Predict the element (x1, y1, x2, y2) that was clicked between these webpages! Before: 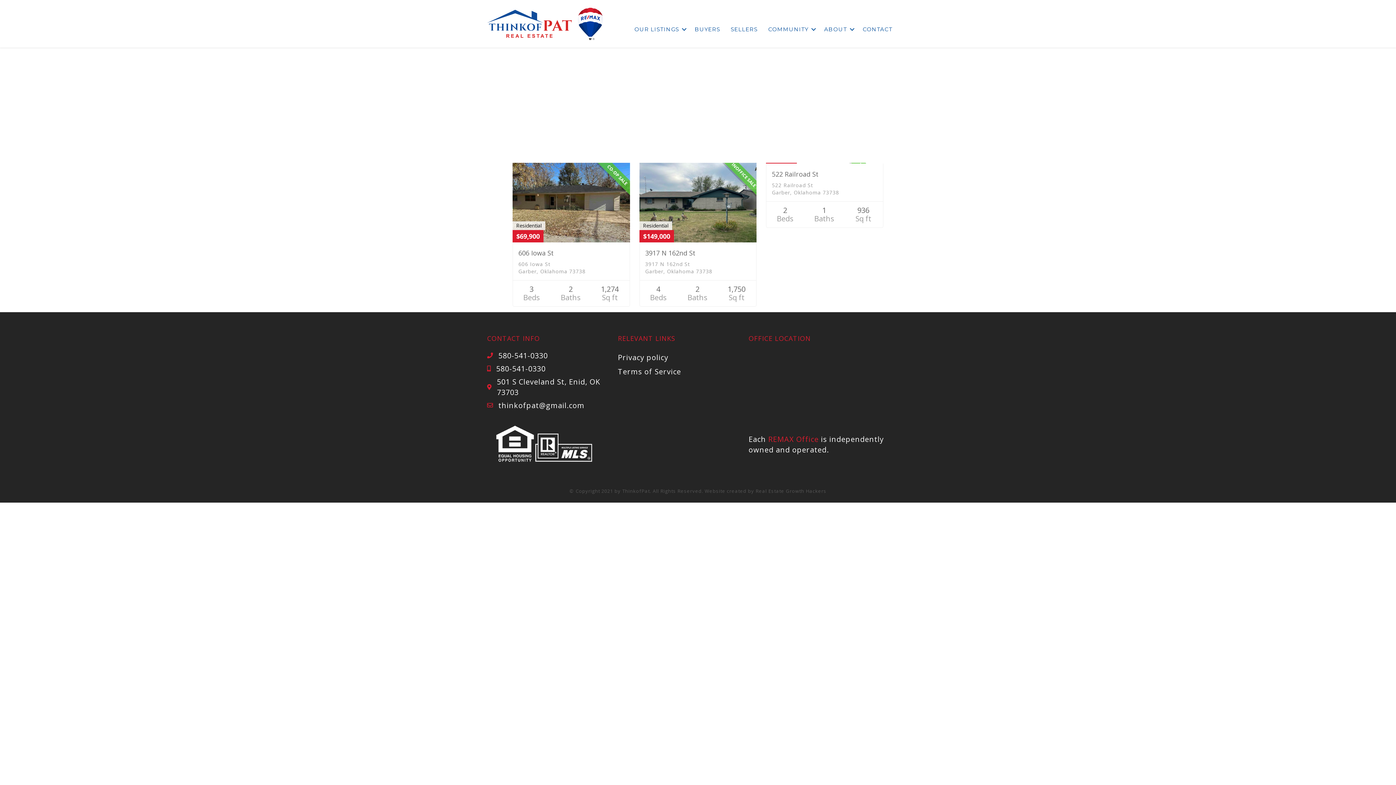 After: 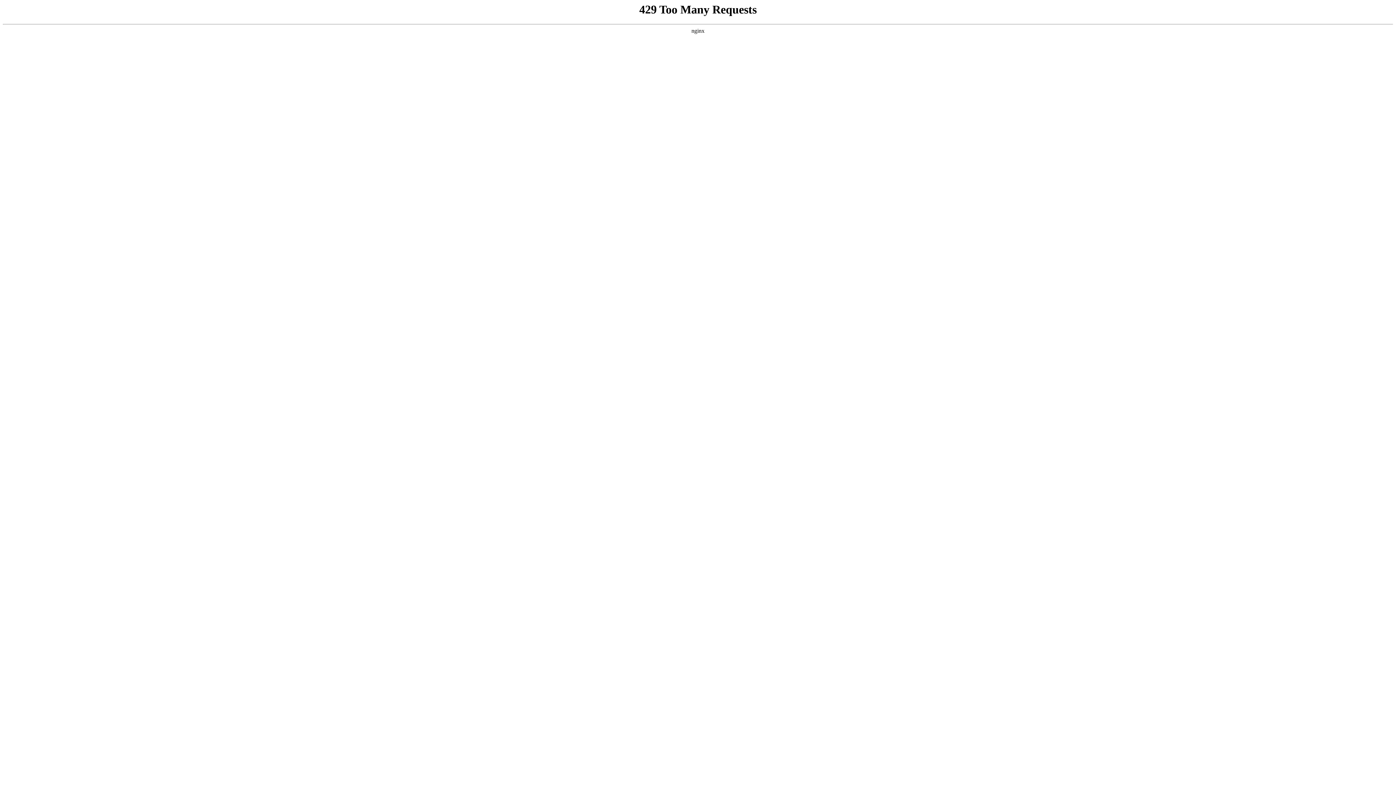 Action: label: 3917 N 162nd St bbox: (645, 248, 695, 257)